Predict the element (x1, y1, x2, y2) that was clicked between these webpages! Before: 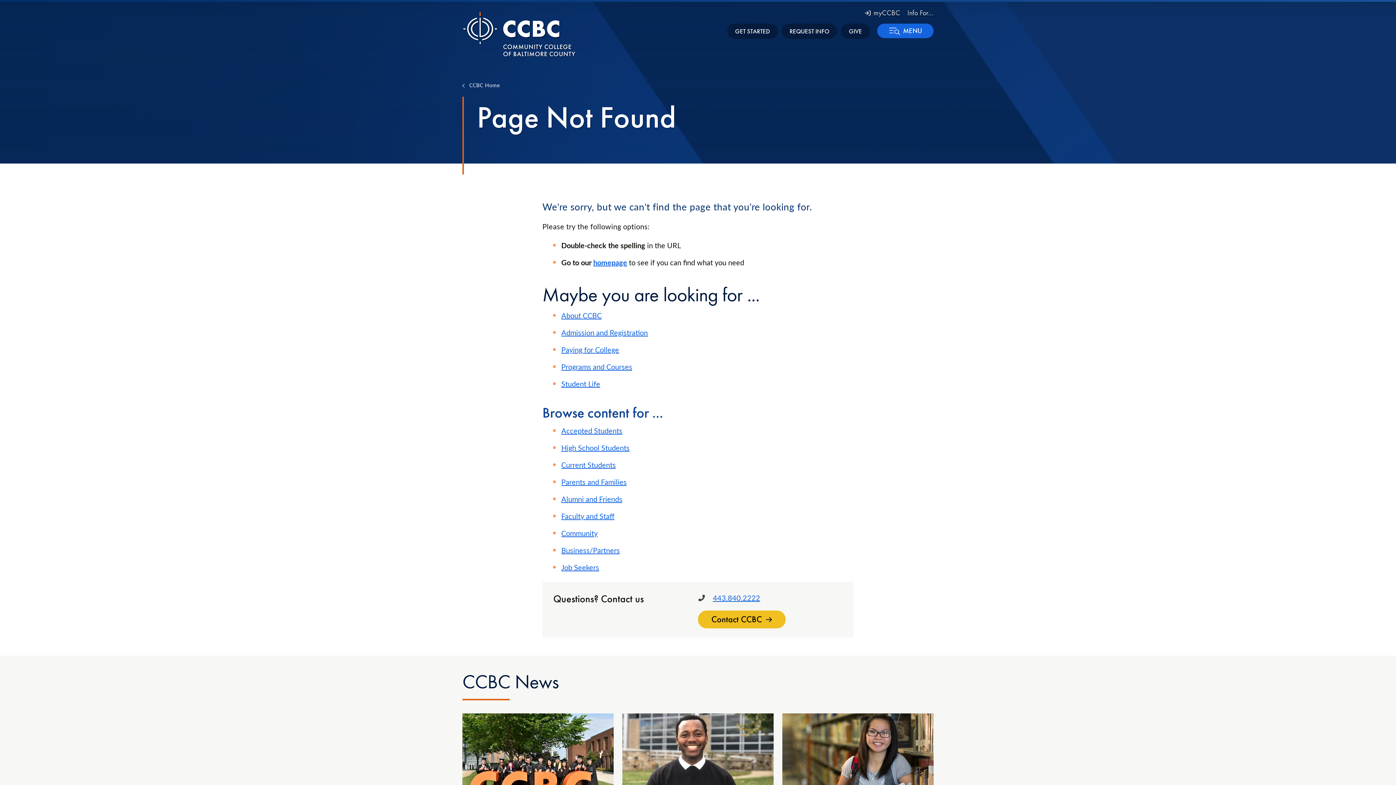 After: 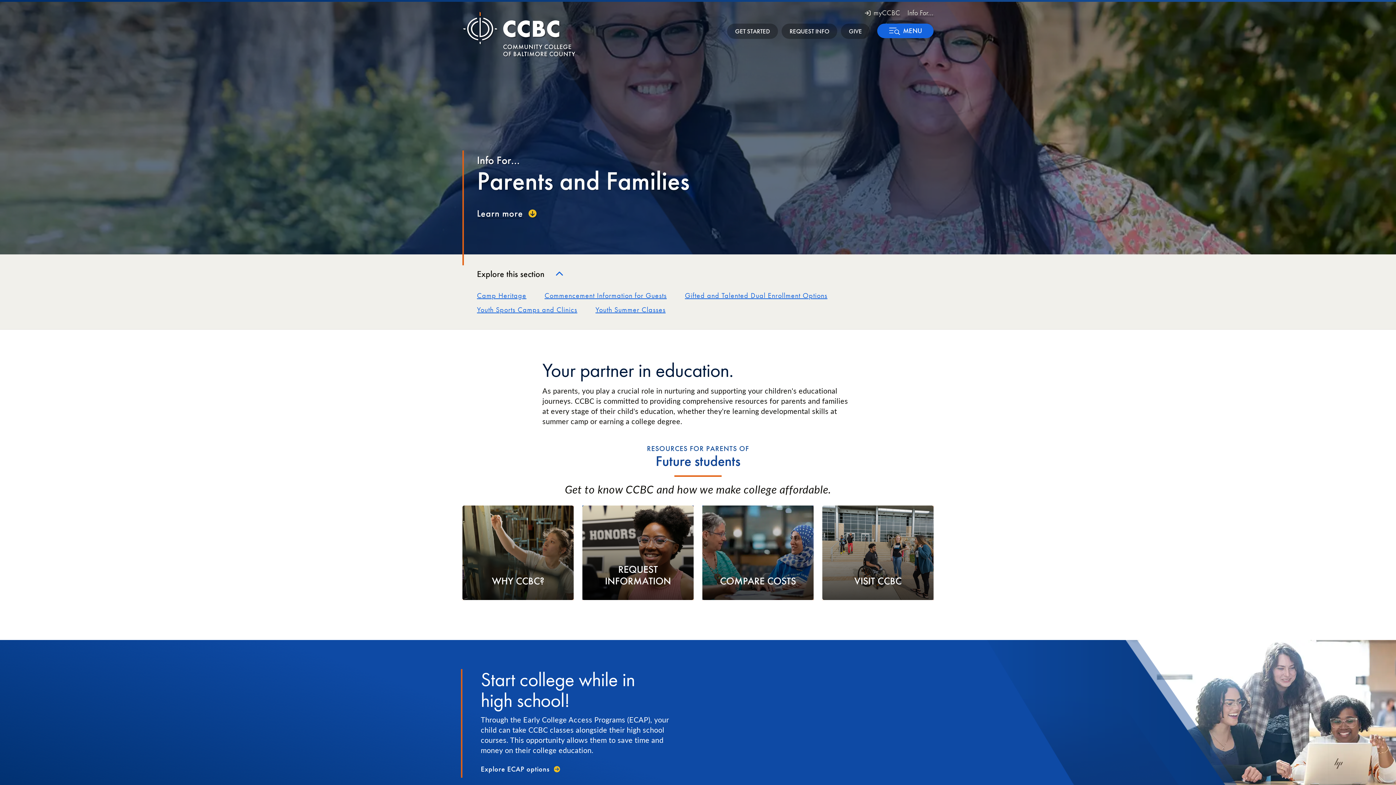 Action: bbox: (561, 477, 626, 487) label: Parents and Families